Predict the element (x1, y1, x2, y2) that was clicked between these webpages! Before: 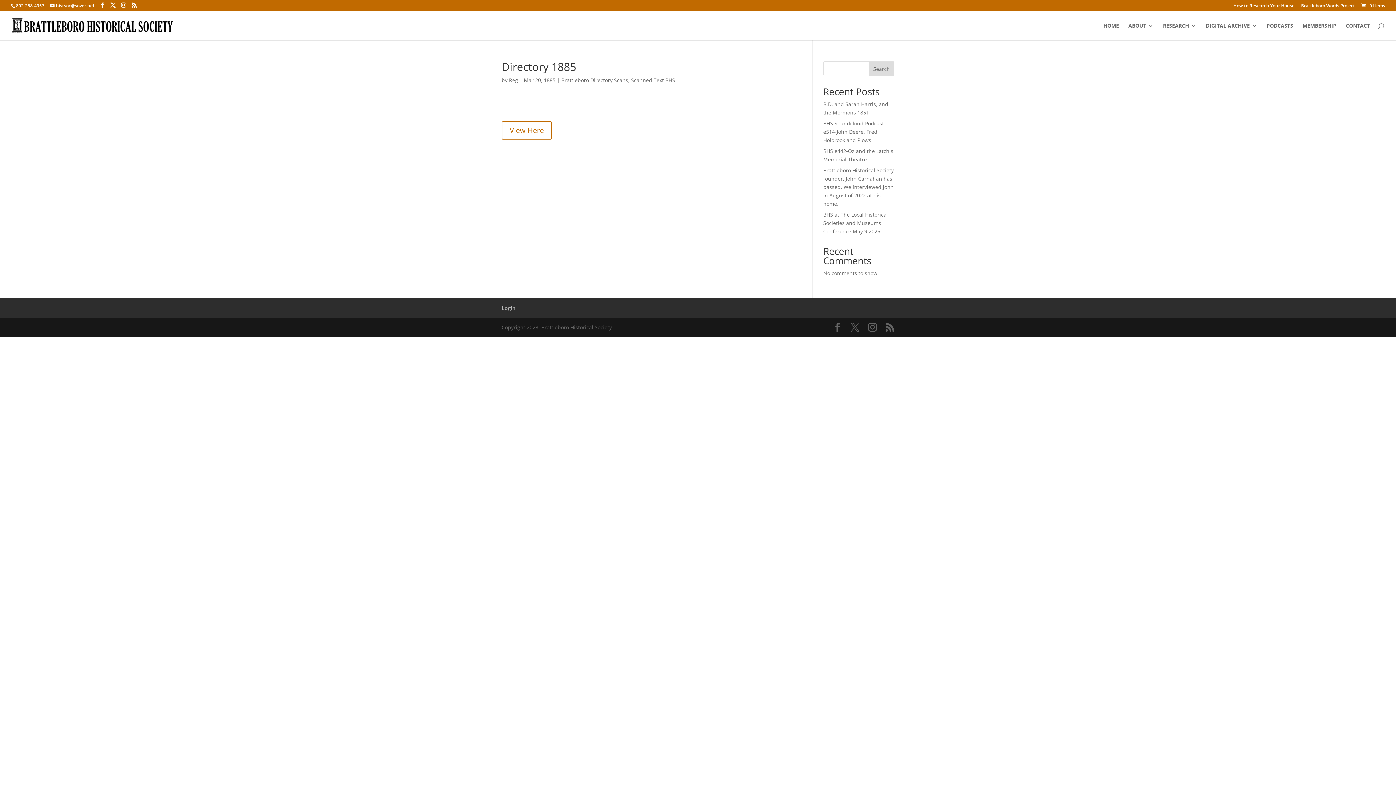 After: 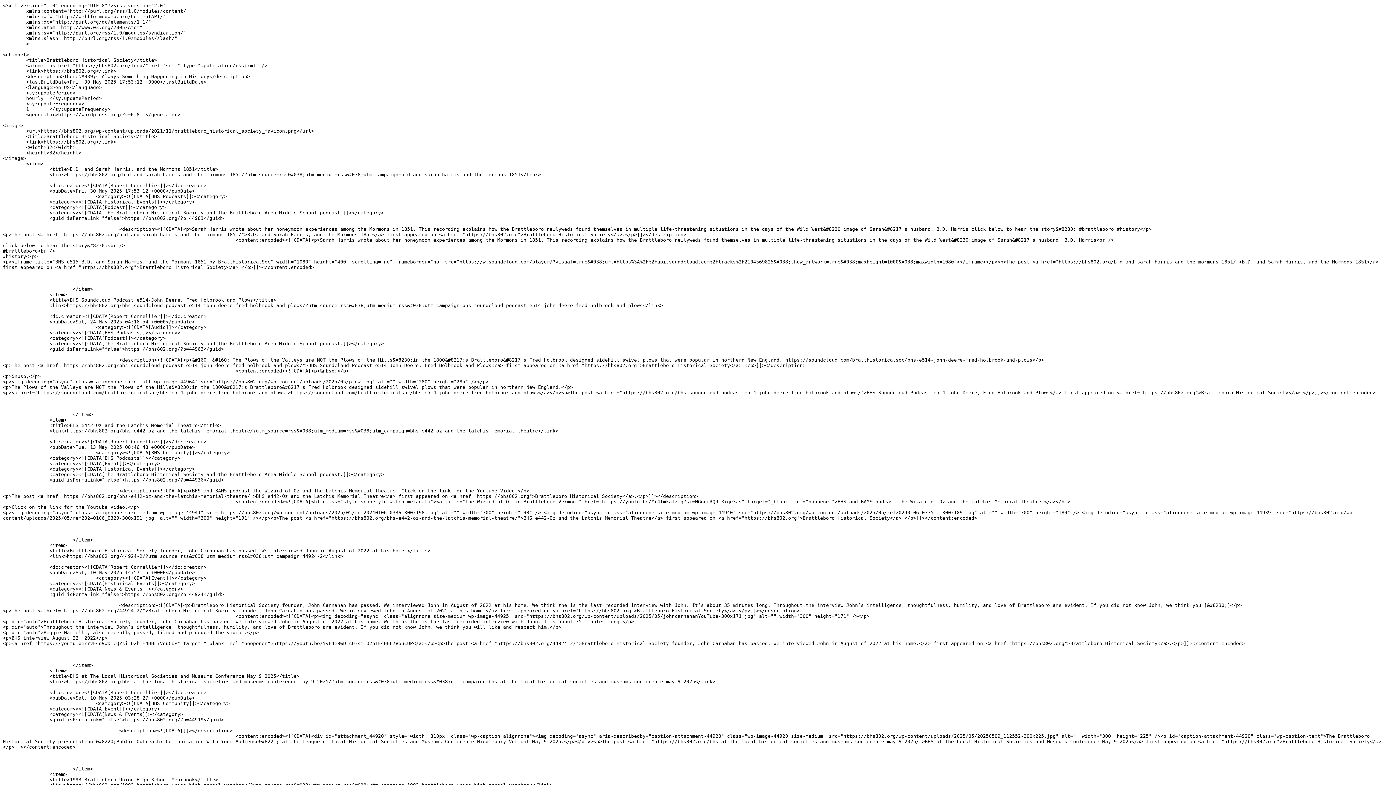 Action: bbox: (885, 323, 894, 332)